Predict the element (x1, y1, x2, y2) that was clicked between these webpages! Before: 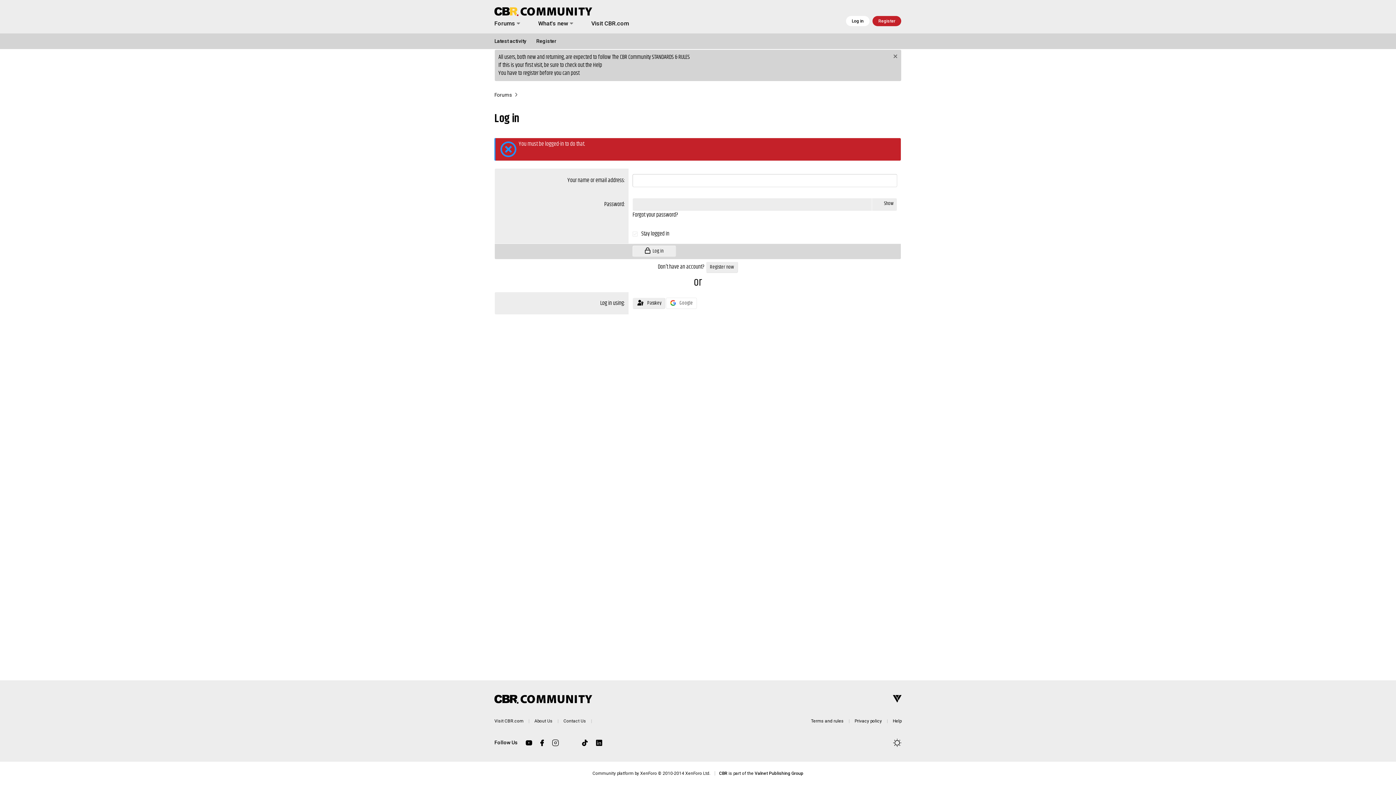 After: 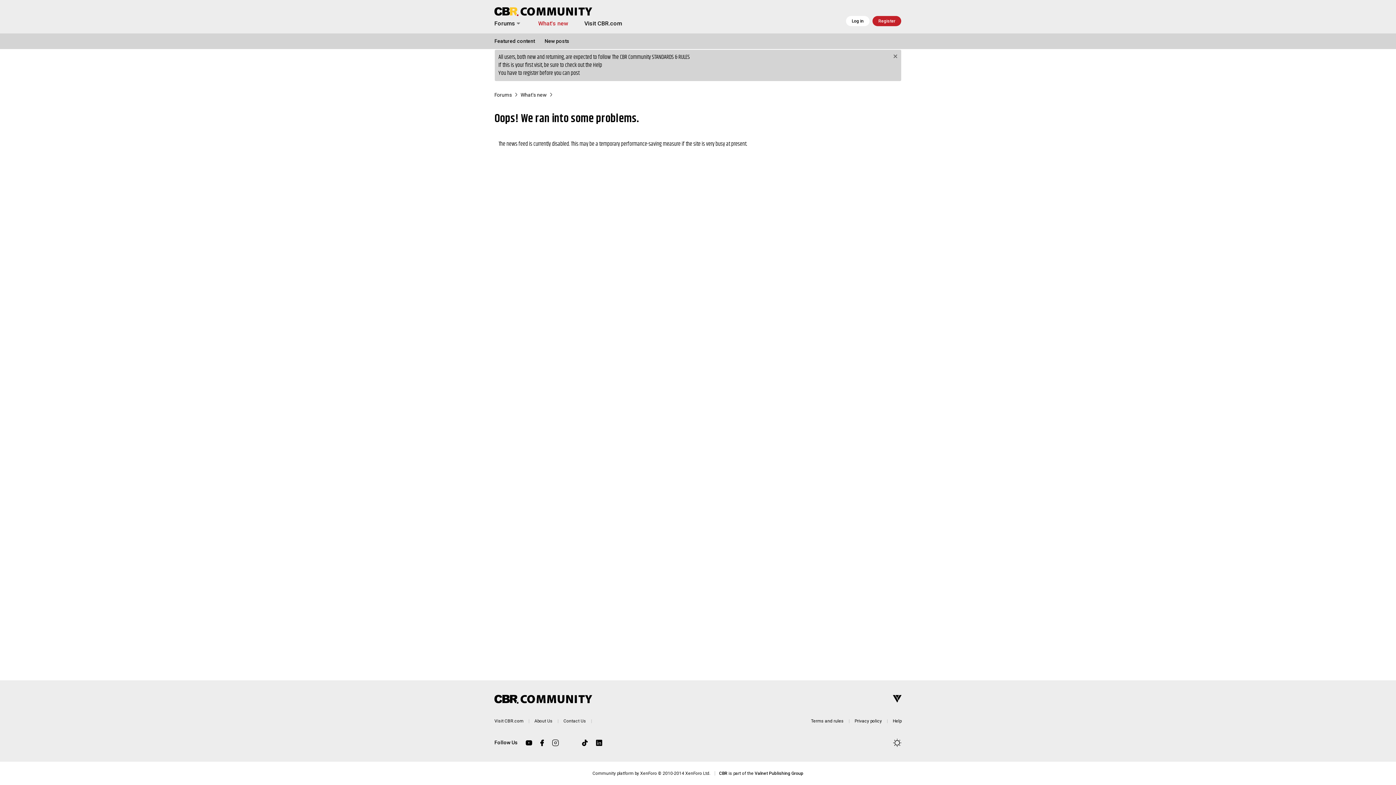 Action: label: Latest activity bbox: (494, 37, 526, 44)